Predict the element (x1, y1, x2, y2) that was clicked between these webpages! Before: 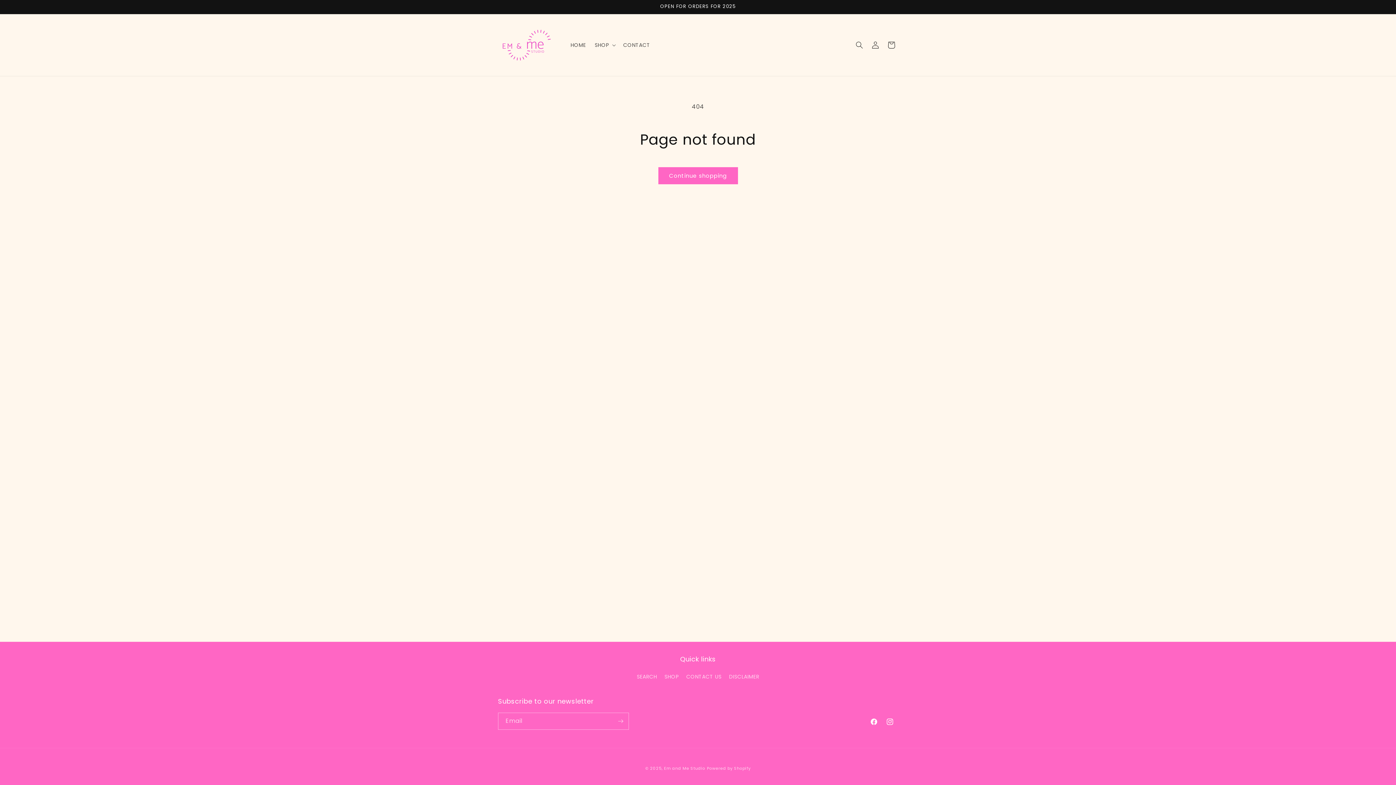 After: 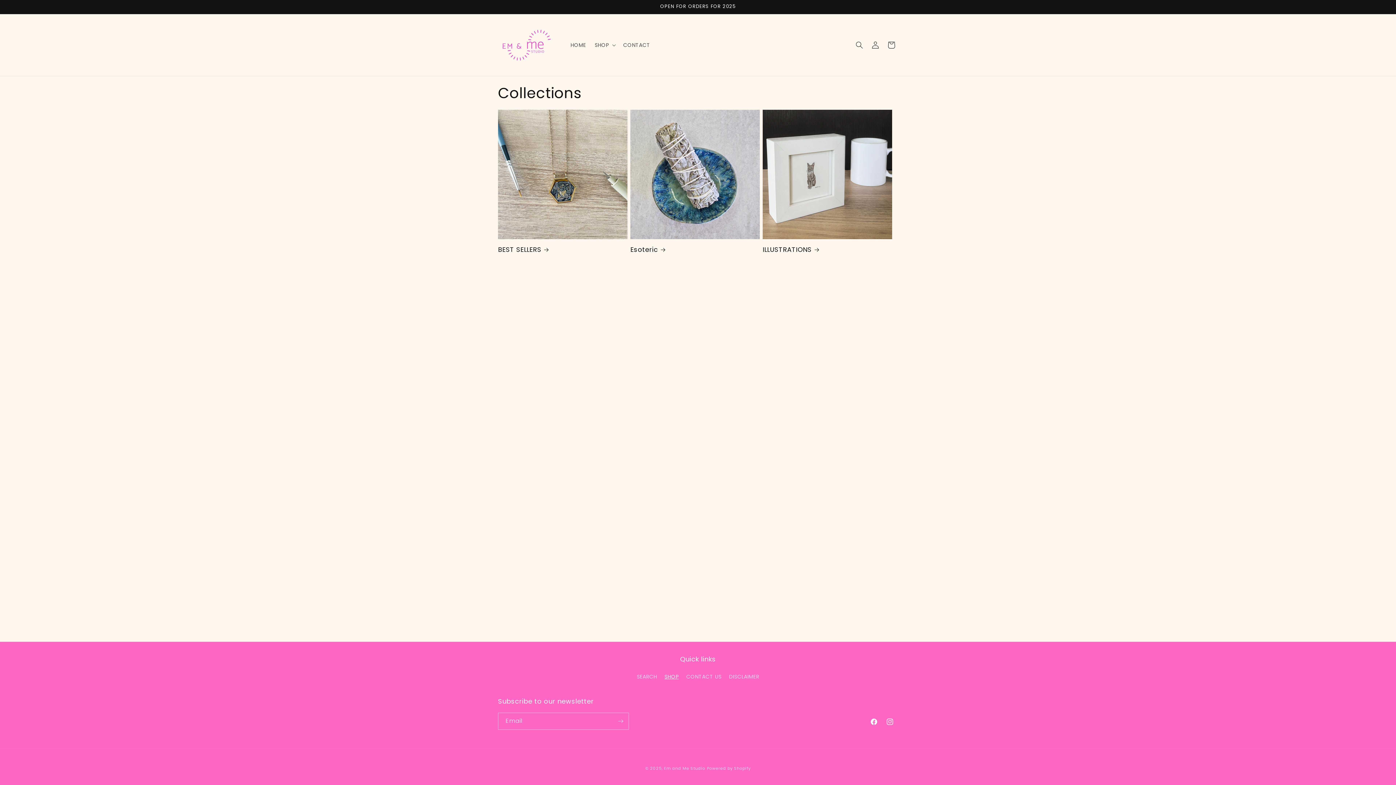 Action: label: SHOP bbox: (664, 670, 678, 683)